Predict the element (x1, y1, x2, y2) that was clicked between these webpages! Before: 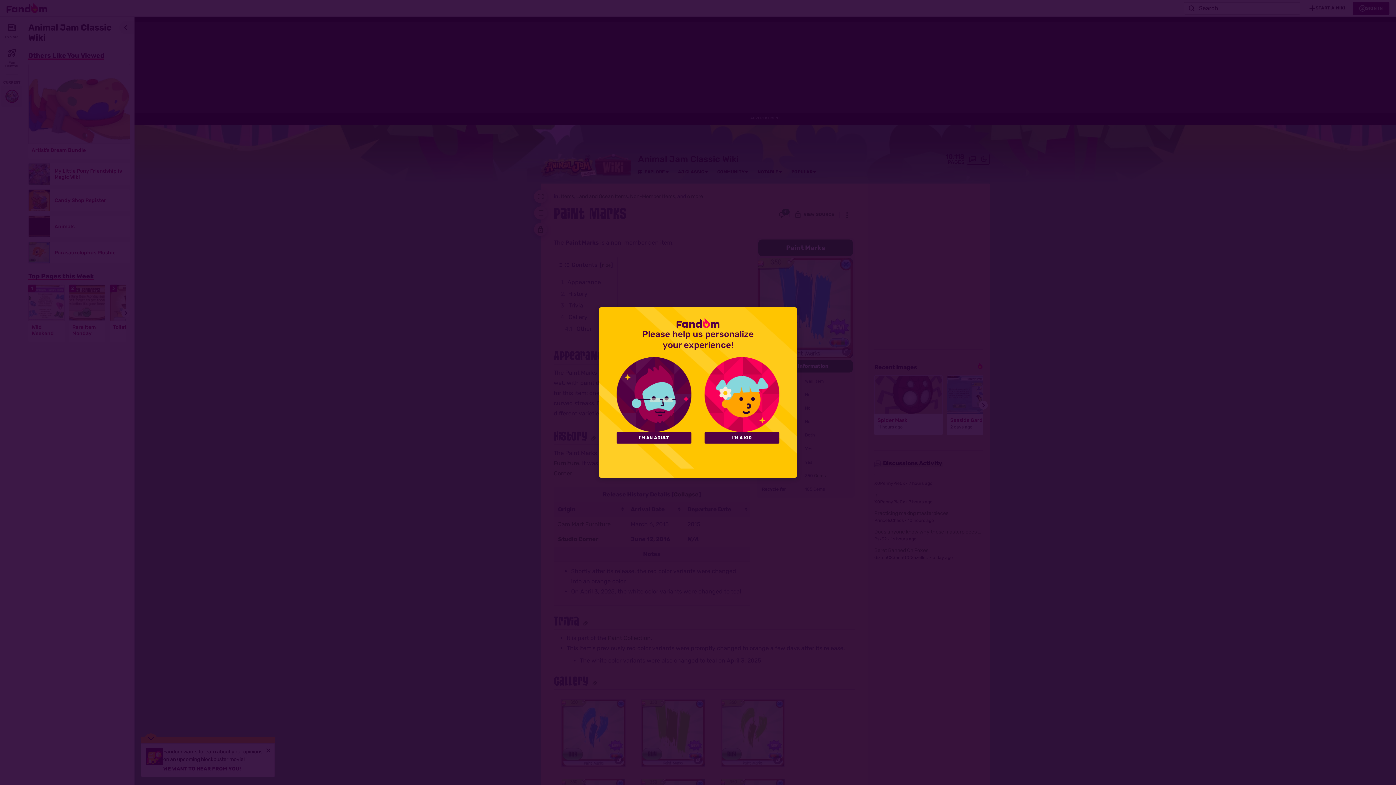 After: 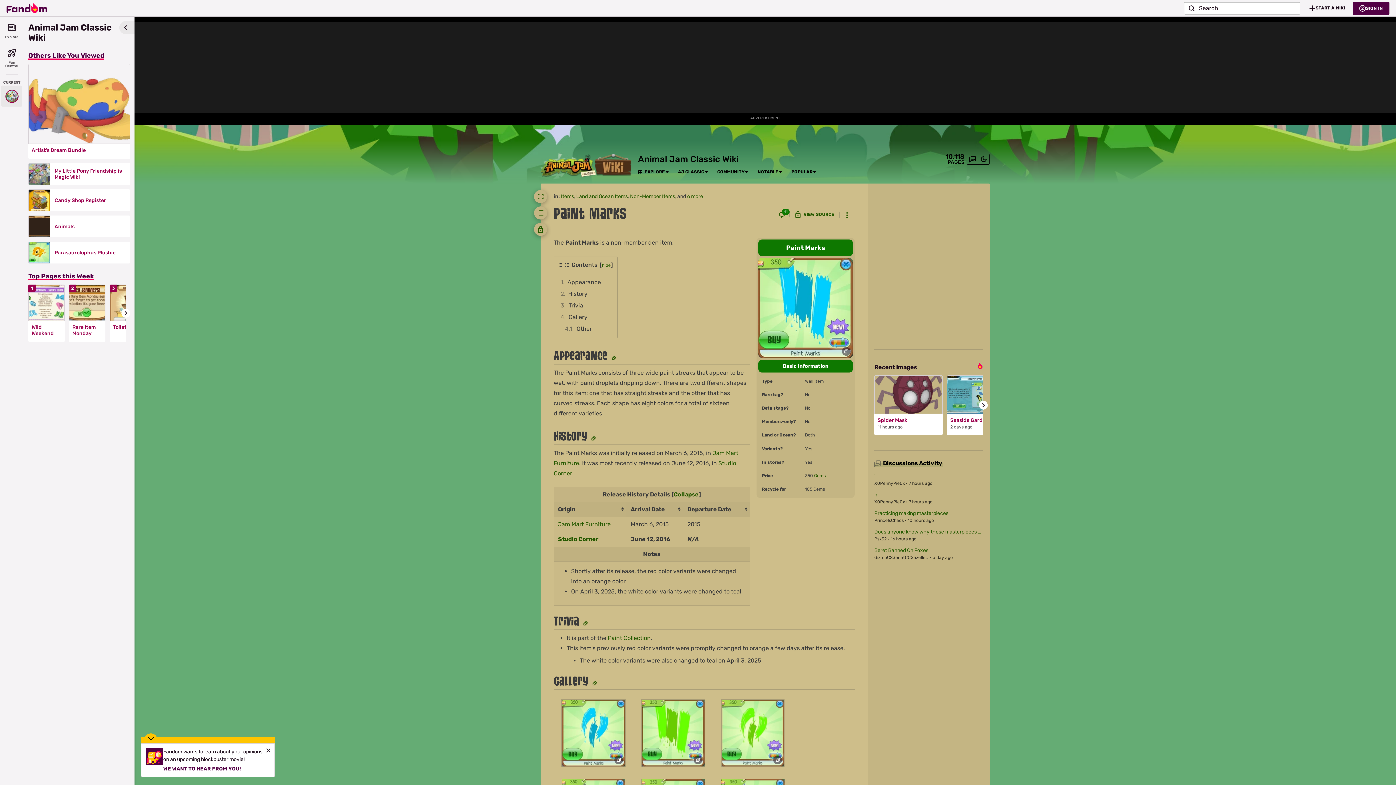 Action: label: I'M AN ADULT bbox: (616, 432, 691, 443)